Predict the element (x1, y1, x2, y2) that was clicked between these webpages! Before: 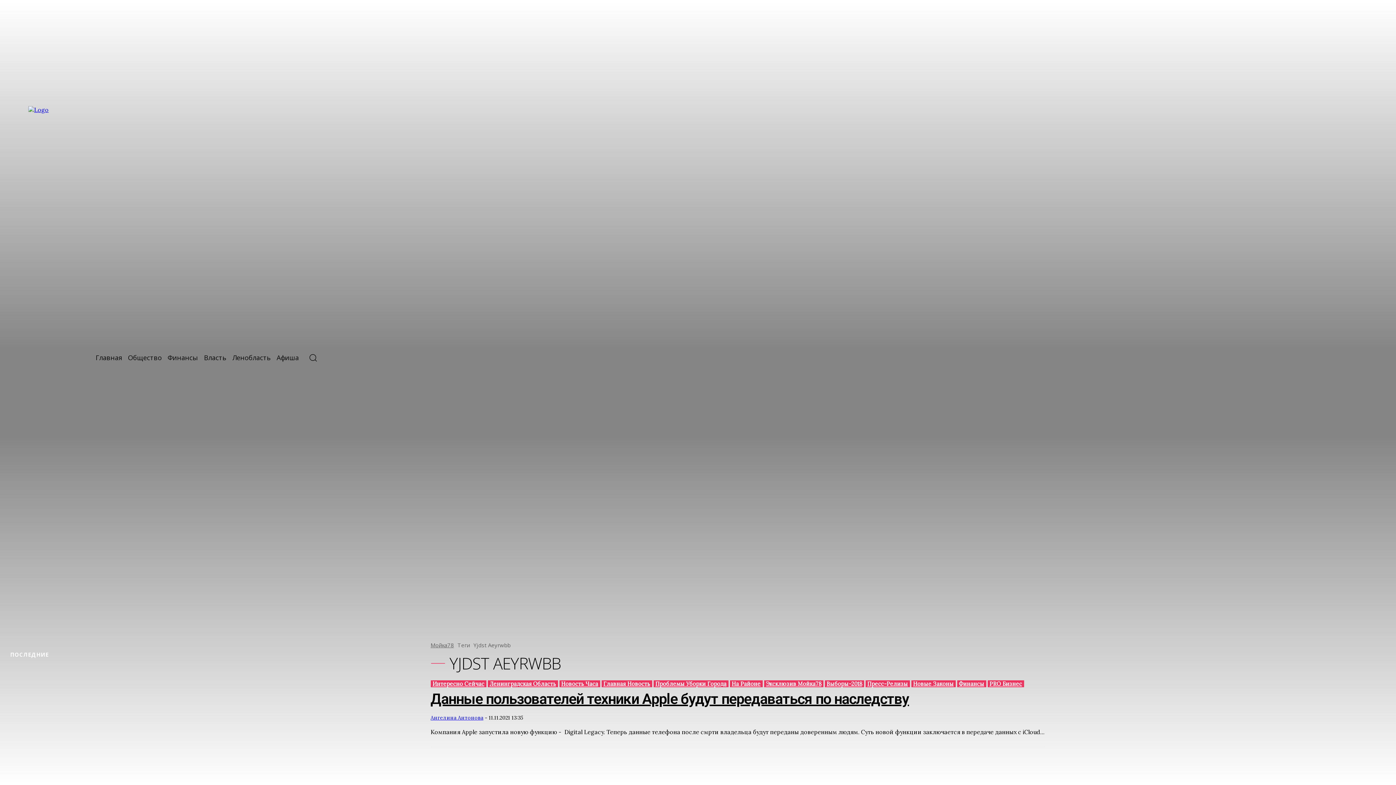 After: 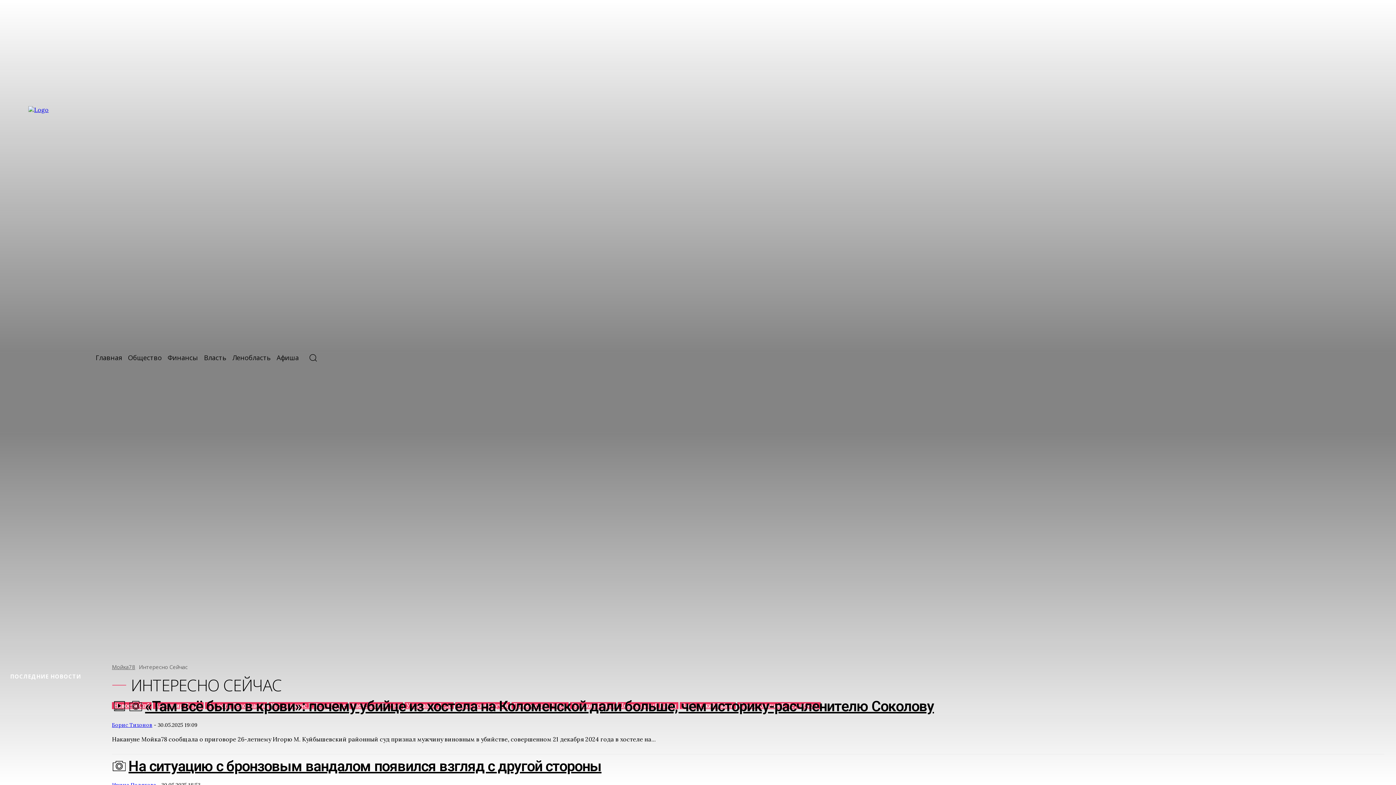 Action: label: Интересно Сейчас bbox: (430, 680, 486, 687)